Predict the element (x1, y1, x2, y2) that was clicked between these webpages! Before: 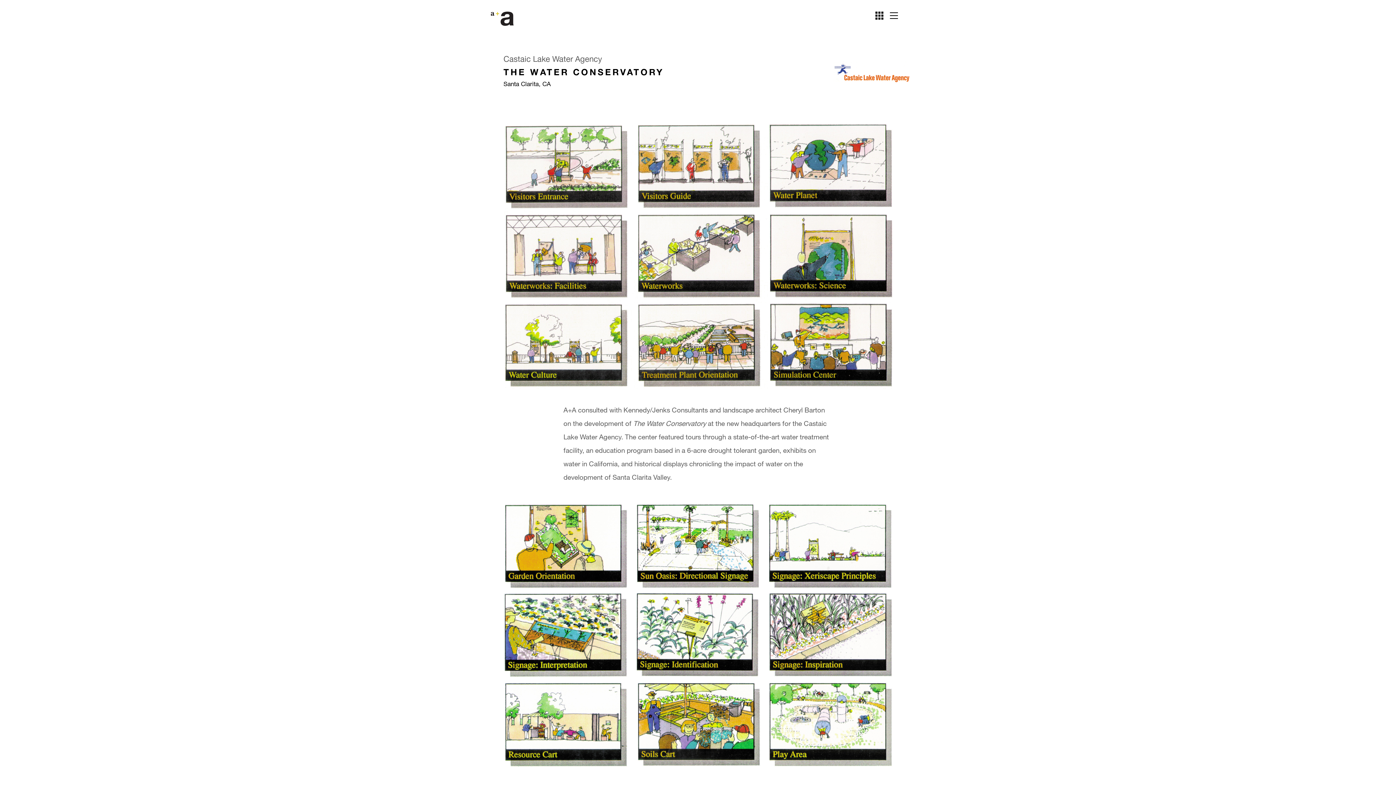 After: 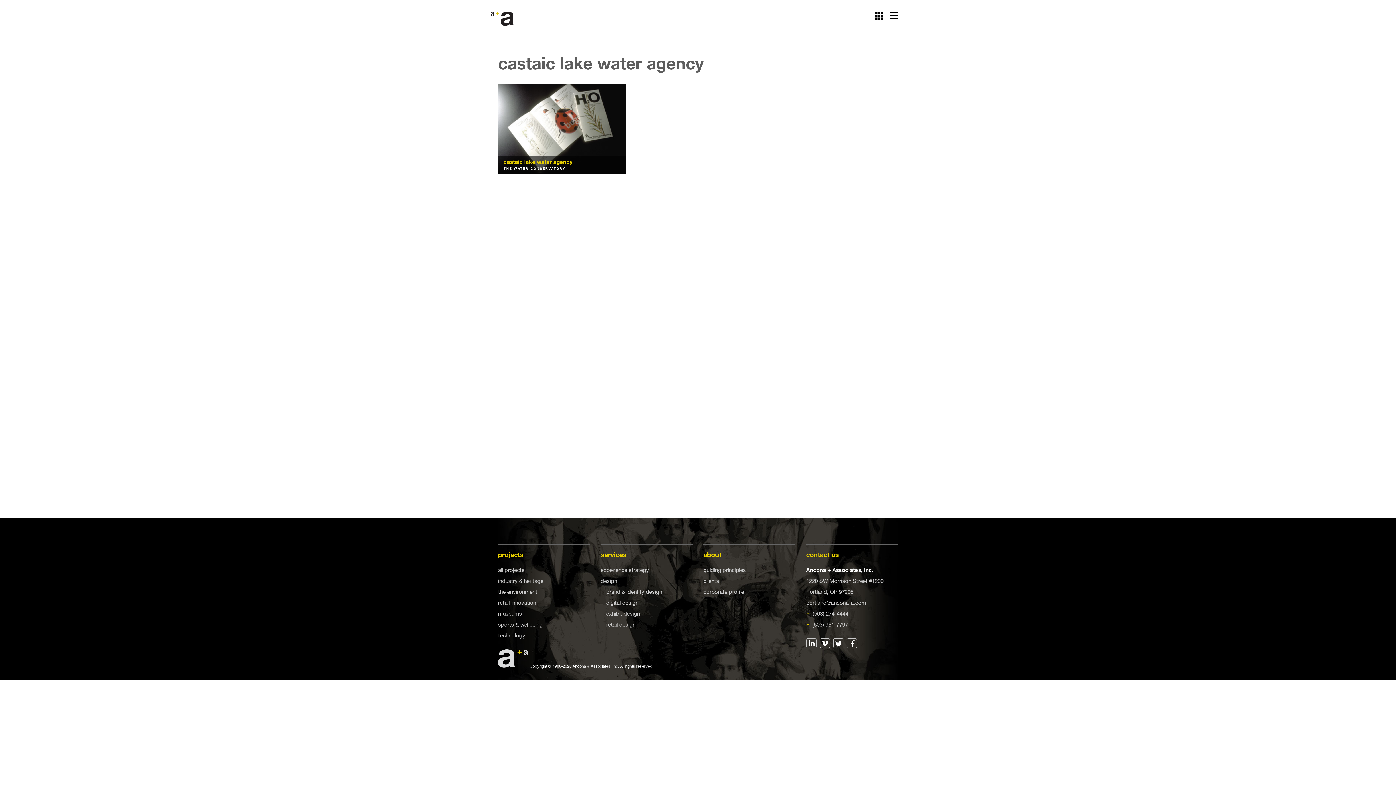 Action: bbox: (833, 42, 911, 109)